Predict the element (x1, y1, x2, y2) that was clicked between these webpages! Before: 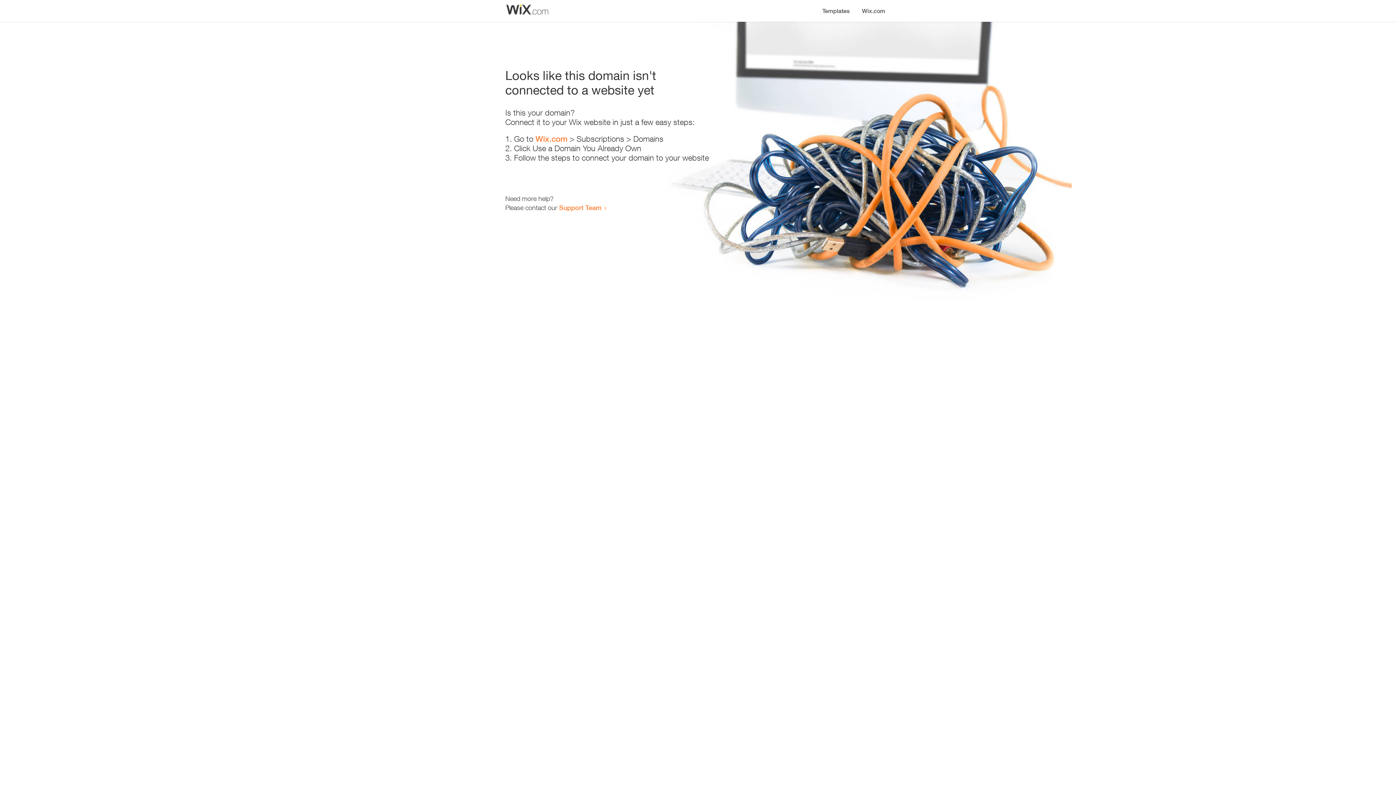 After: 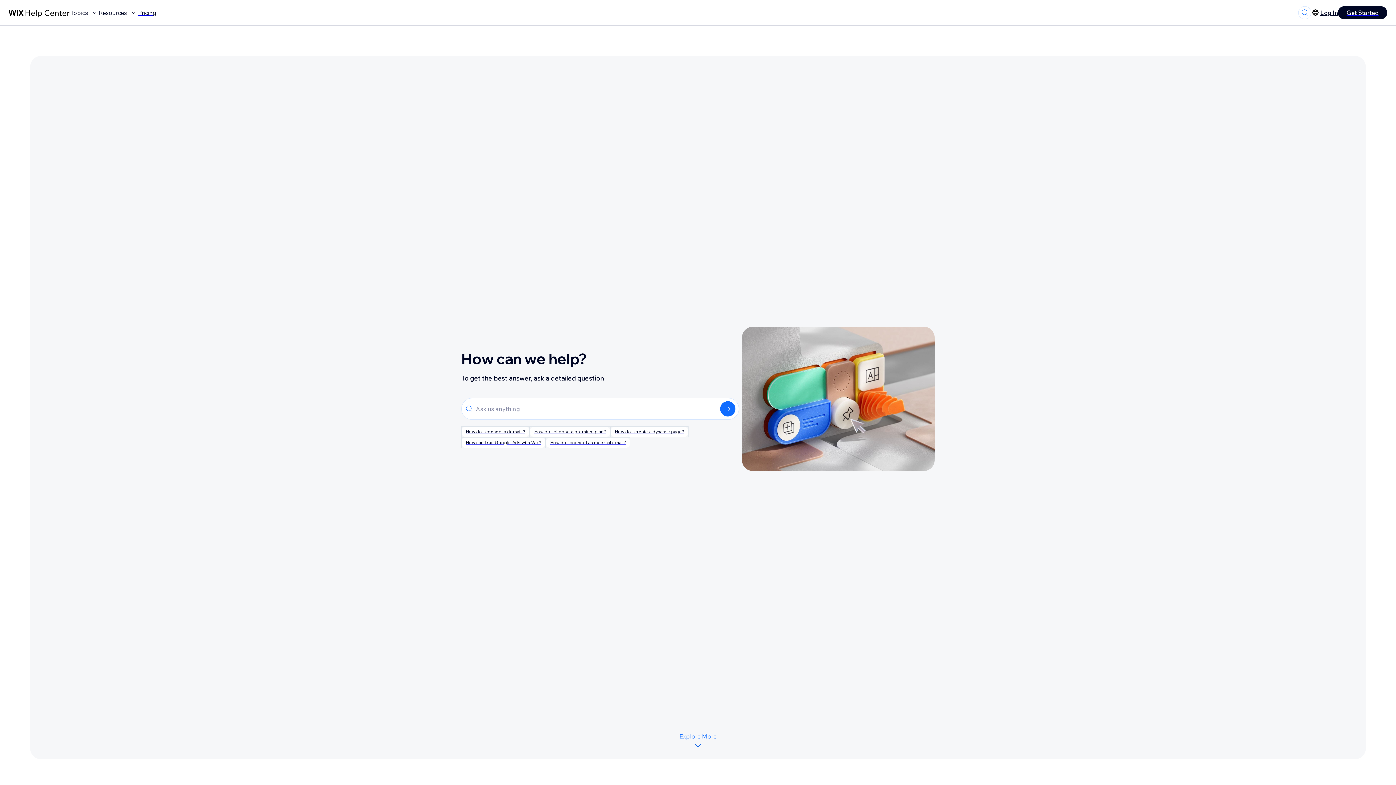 Action: bbox: (559, 203, 601, 211) label: Support Team